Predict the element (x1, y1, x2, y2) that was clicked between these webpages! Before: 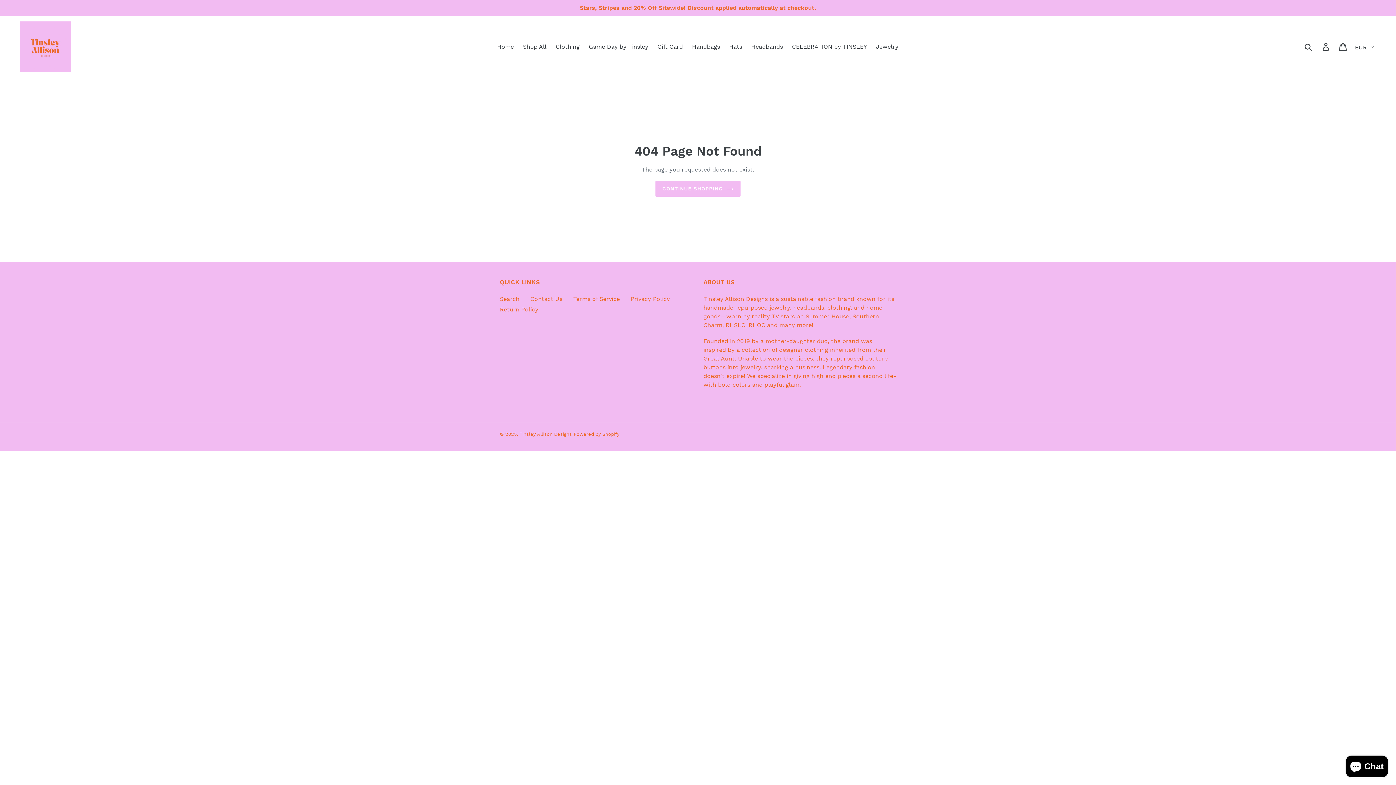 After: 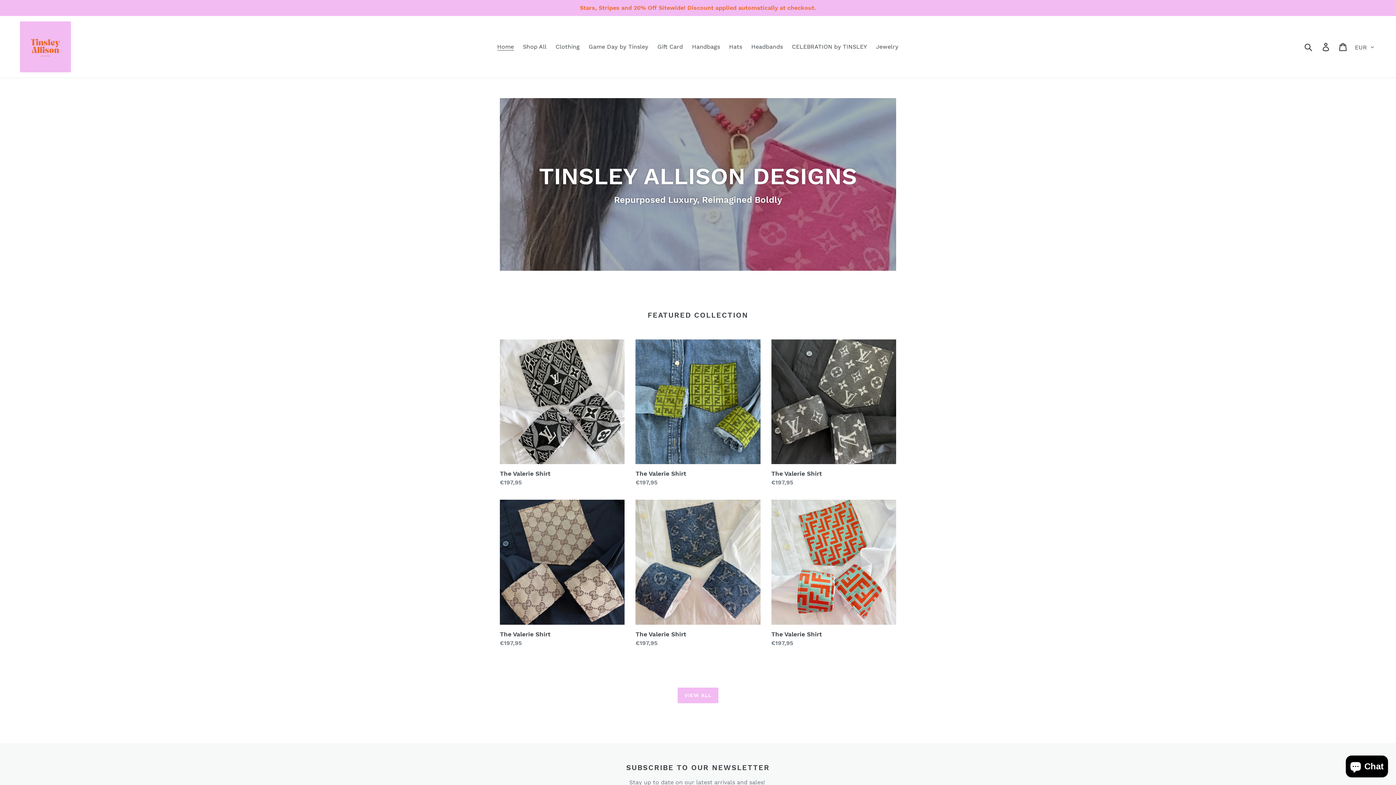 Action: label: CONTINUE SHOPPING bbox: (655, 181, 740, 196)